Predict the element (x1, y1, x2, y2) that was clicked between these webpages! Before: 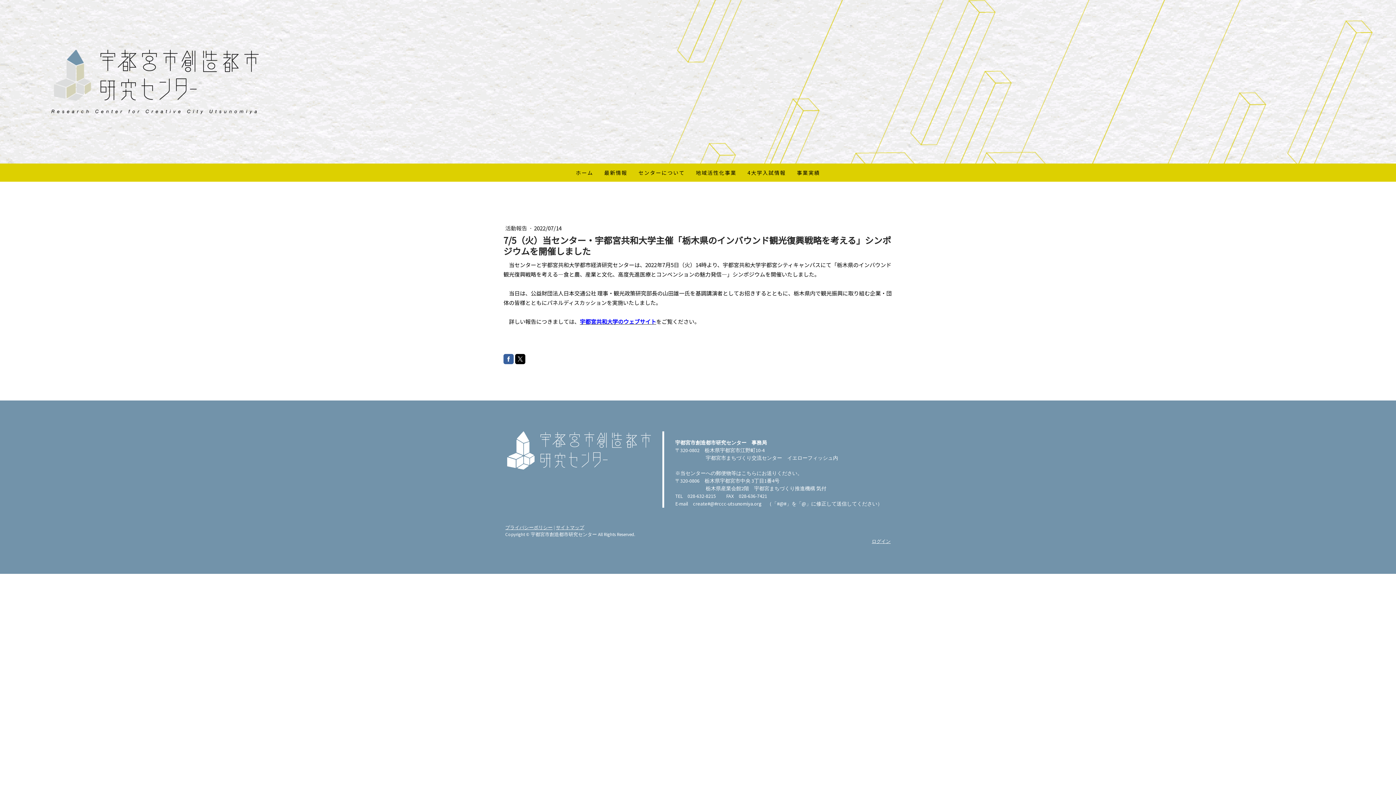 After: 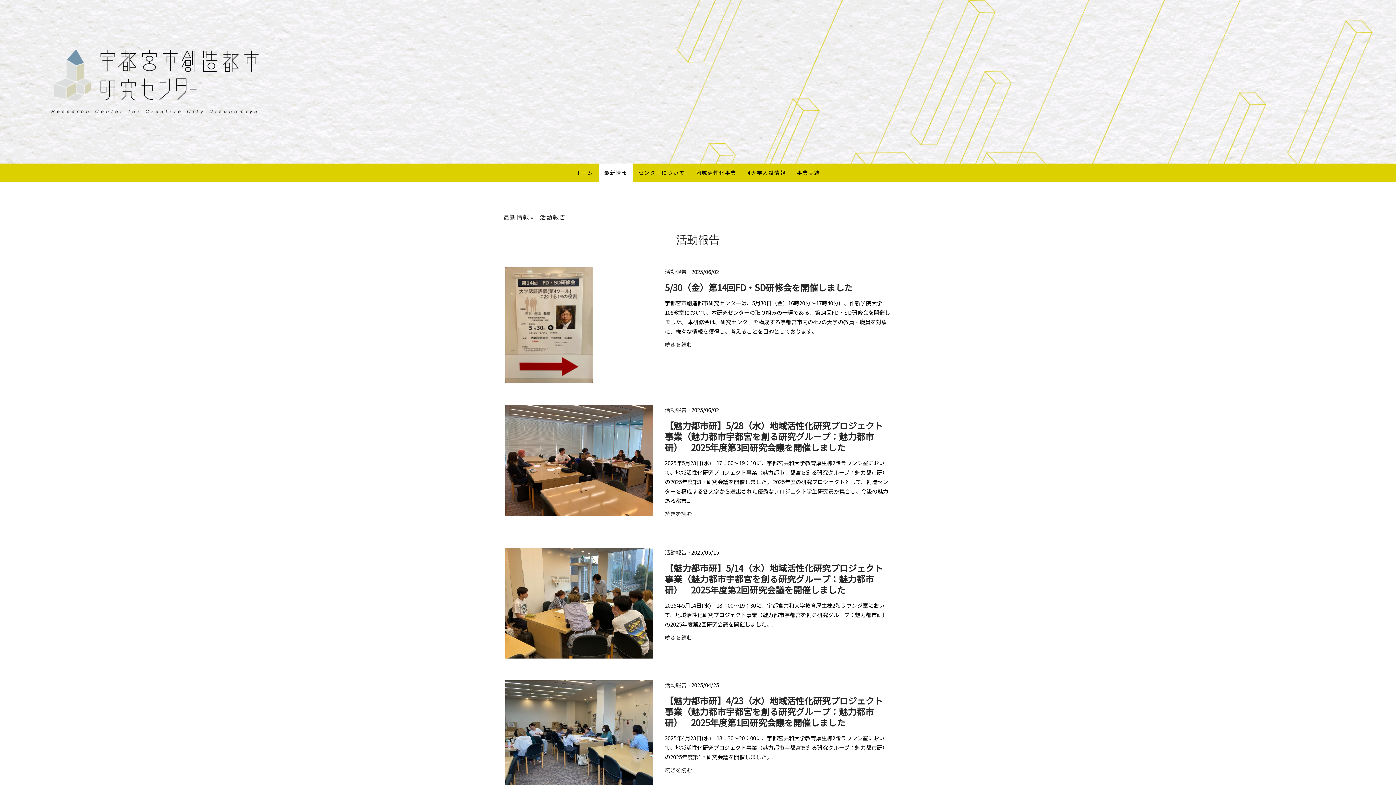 Action: label: 活動報告  bbox: (505, 224, 528, 232)